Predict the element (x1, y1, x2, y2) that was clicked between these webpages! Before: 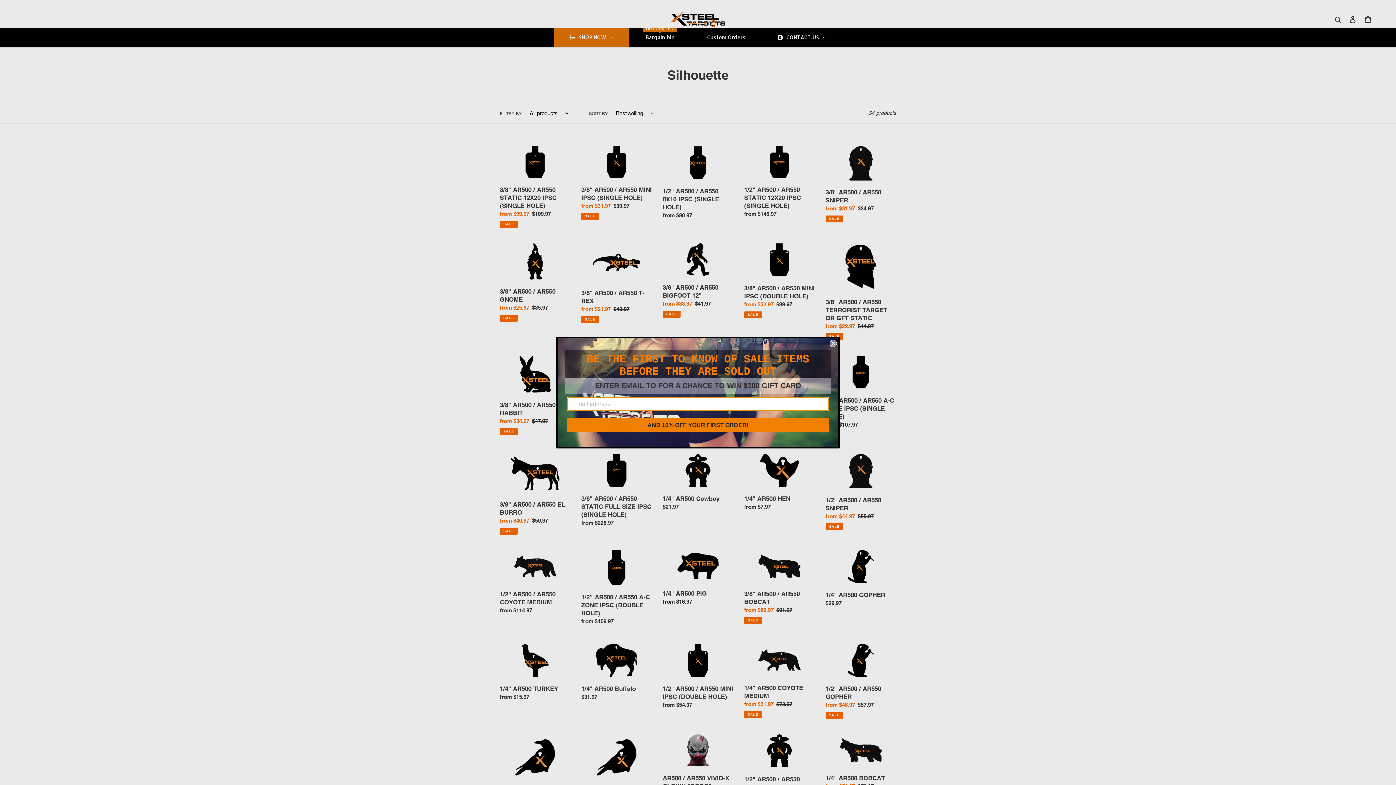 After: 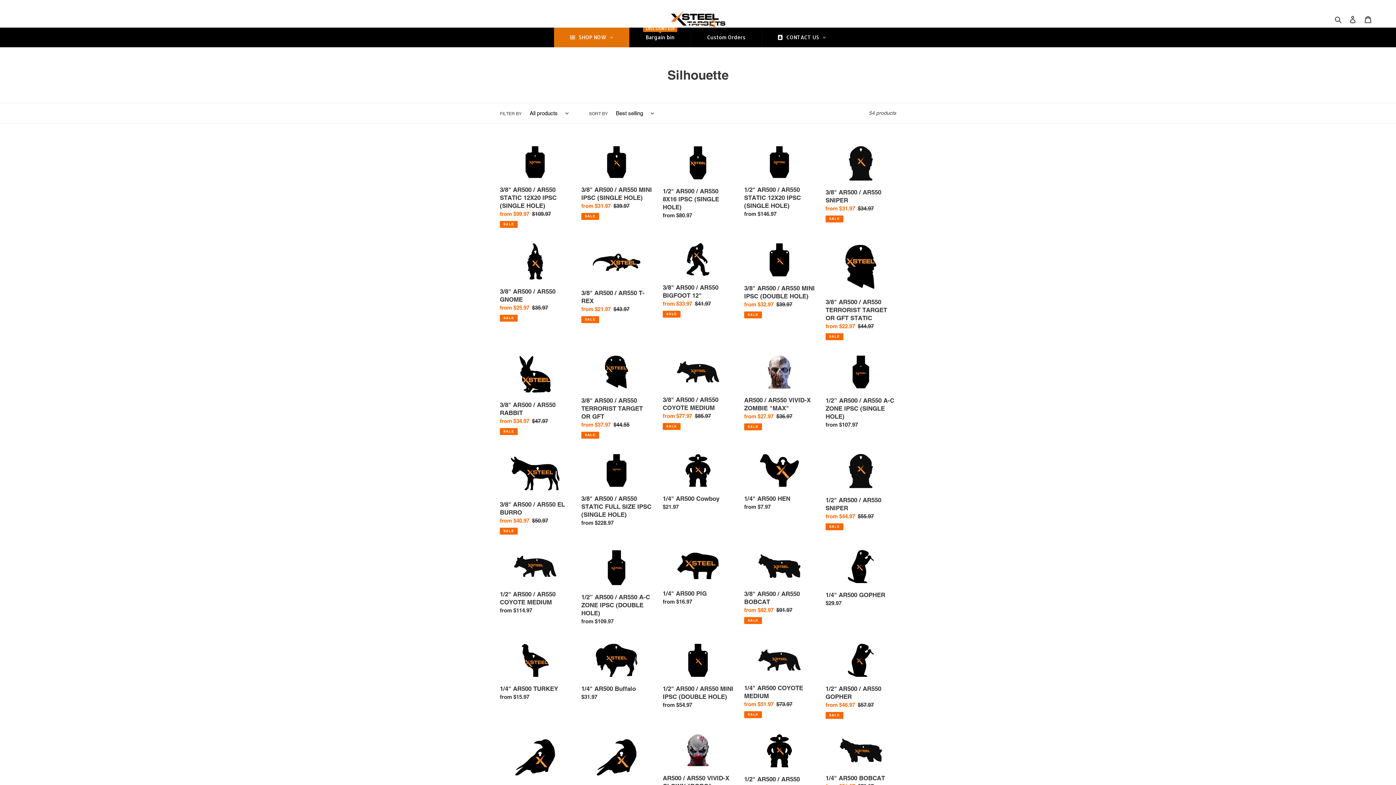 Action: label: Close dialog bbox: (829, 342, 837, 350)